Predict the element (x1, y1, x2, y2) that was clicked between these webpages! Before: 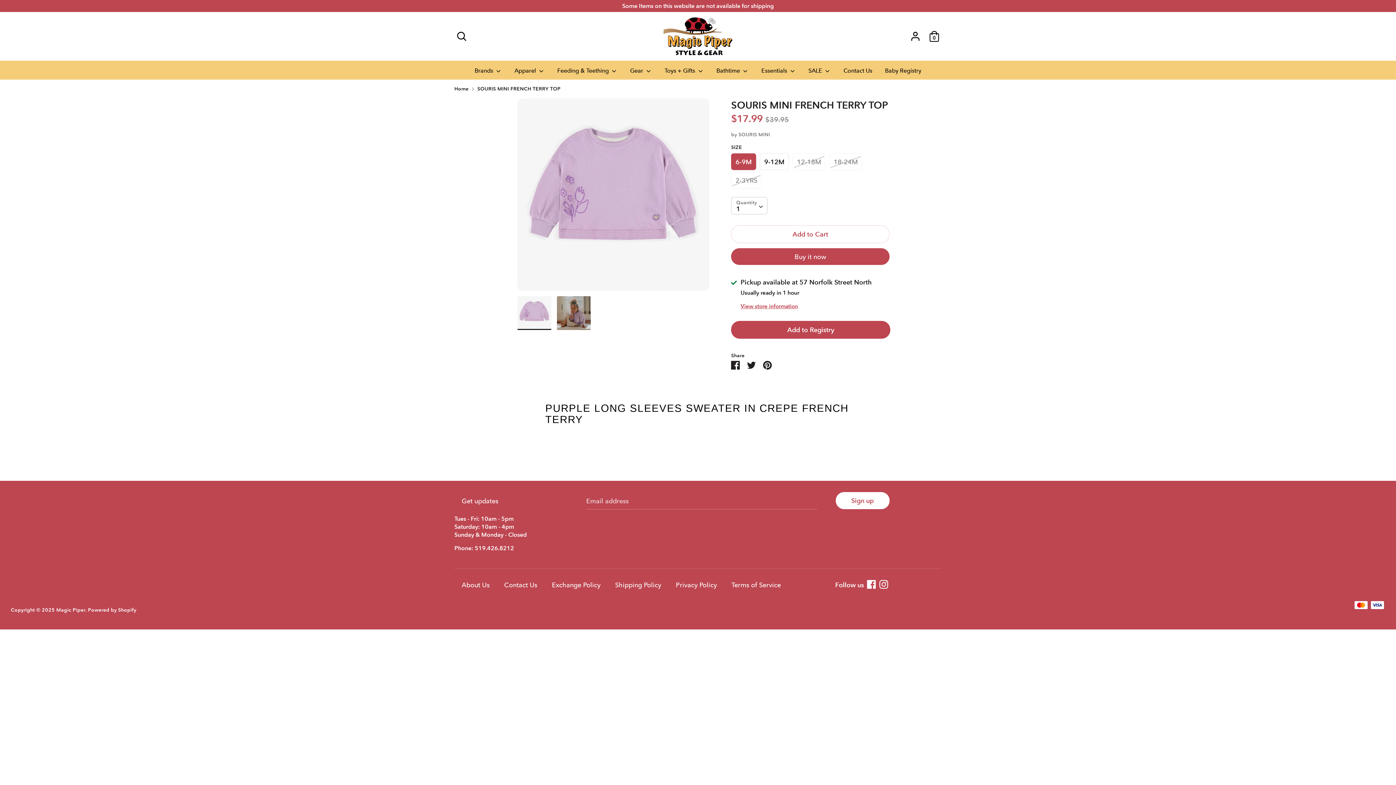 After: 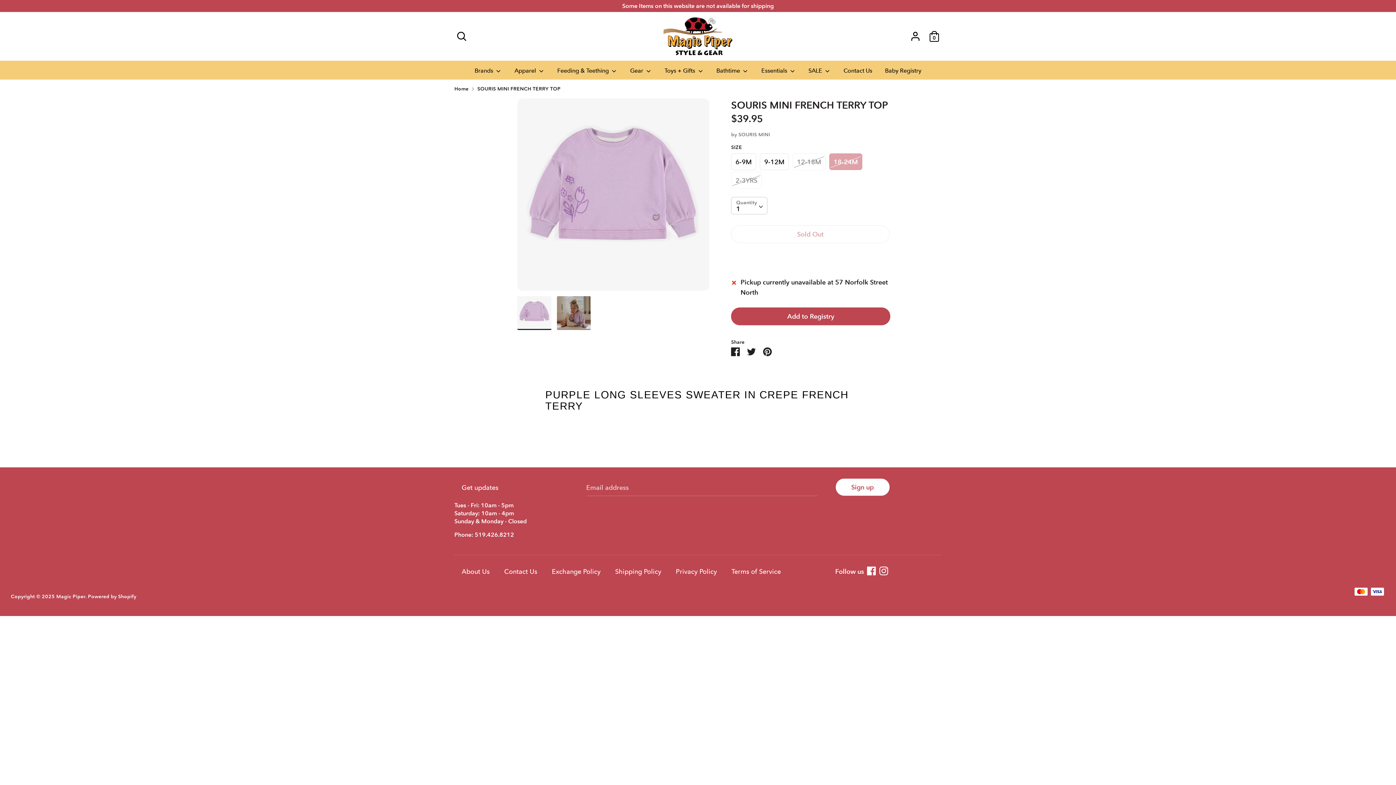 Action: bbox: (829, 153, 862, 170) label: 18-24M